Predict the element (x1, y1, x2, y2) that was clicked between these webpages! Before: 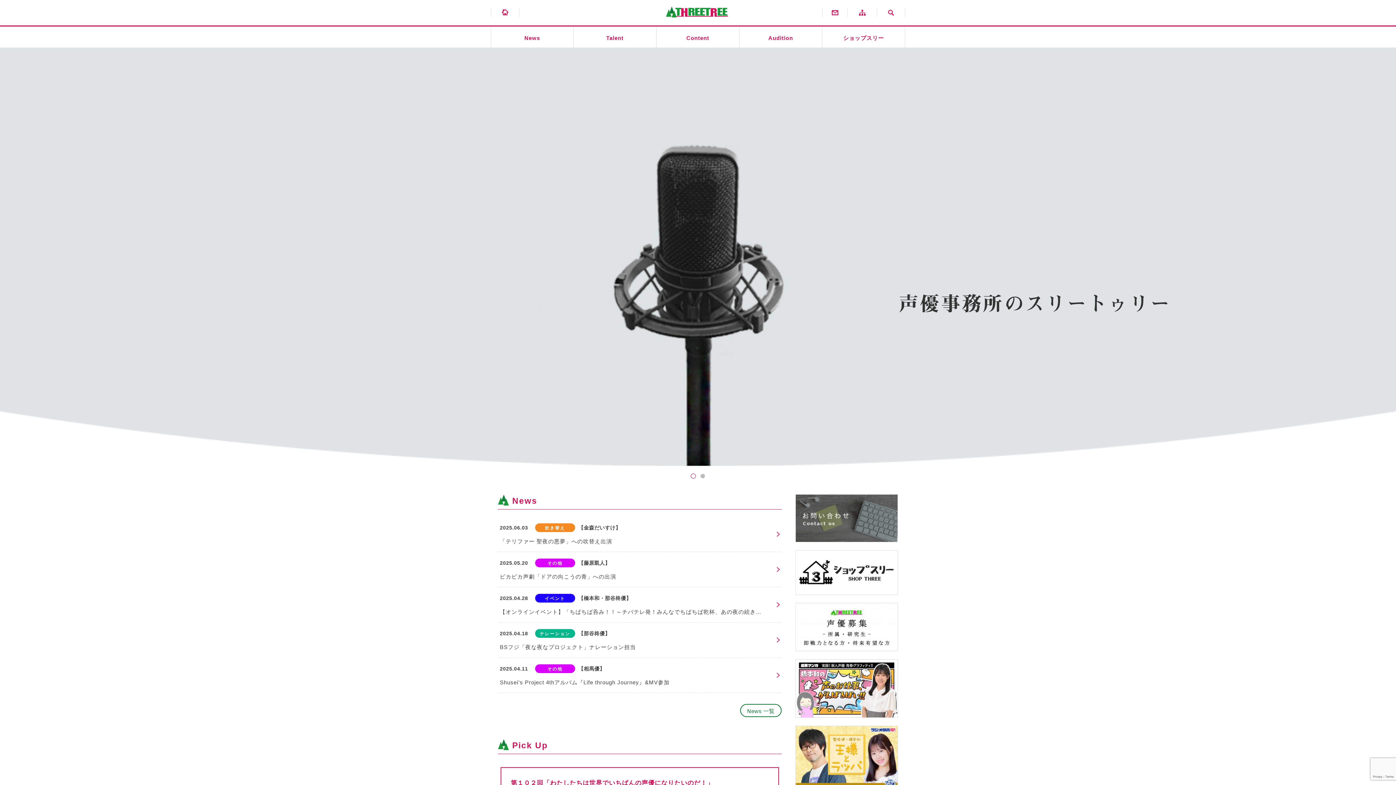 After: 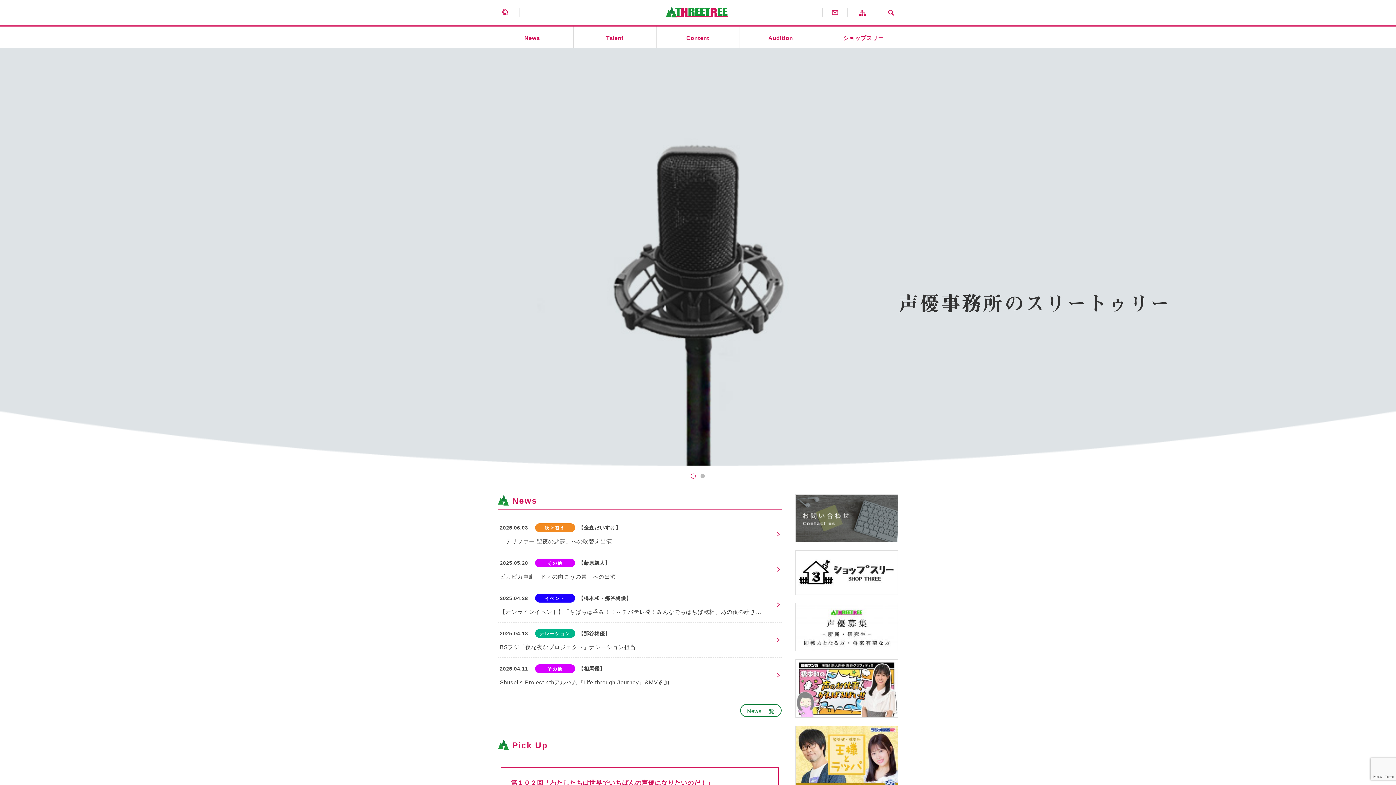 Action: label: 1 bbox: (690, 473, 696, 478)